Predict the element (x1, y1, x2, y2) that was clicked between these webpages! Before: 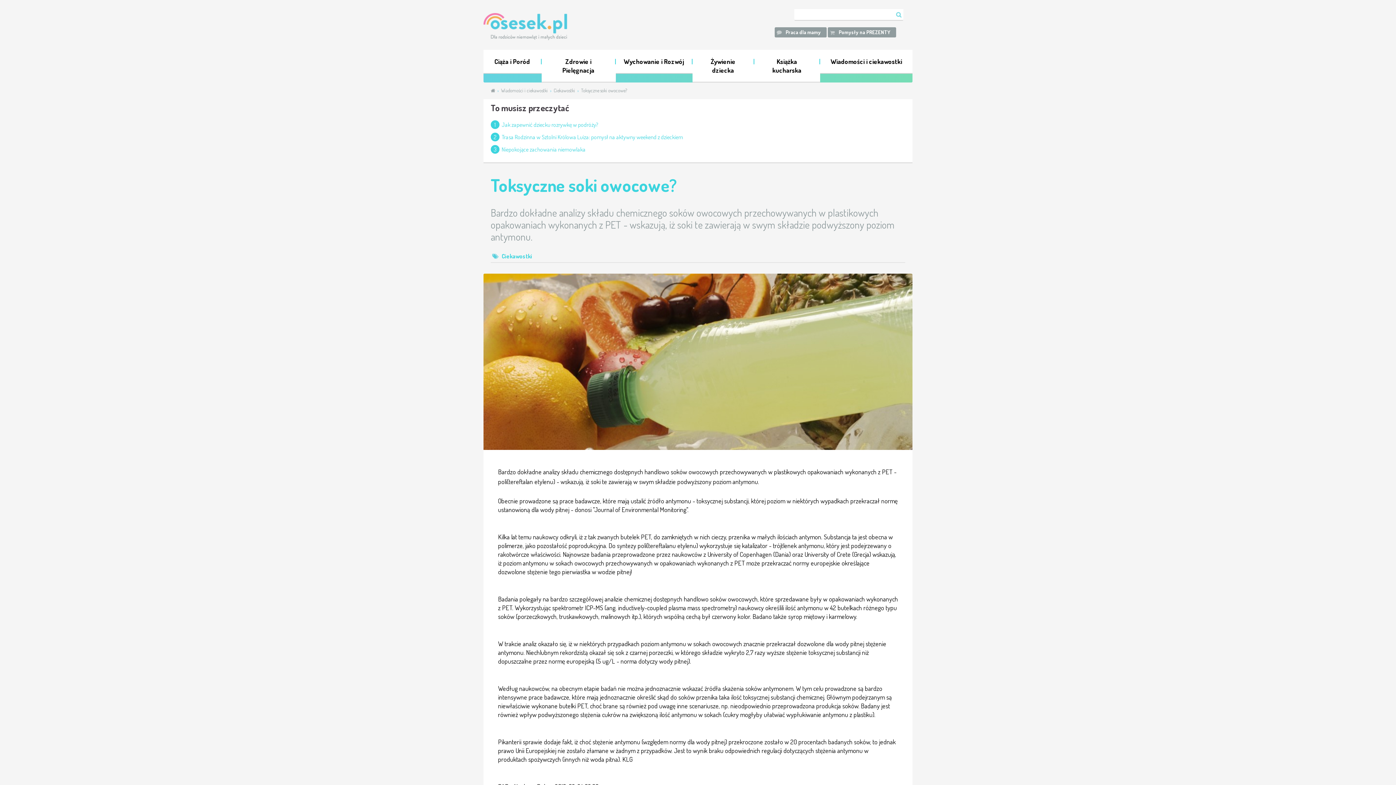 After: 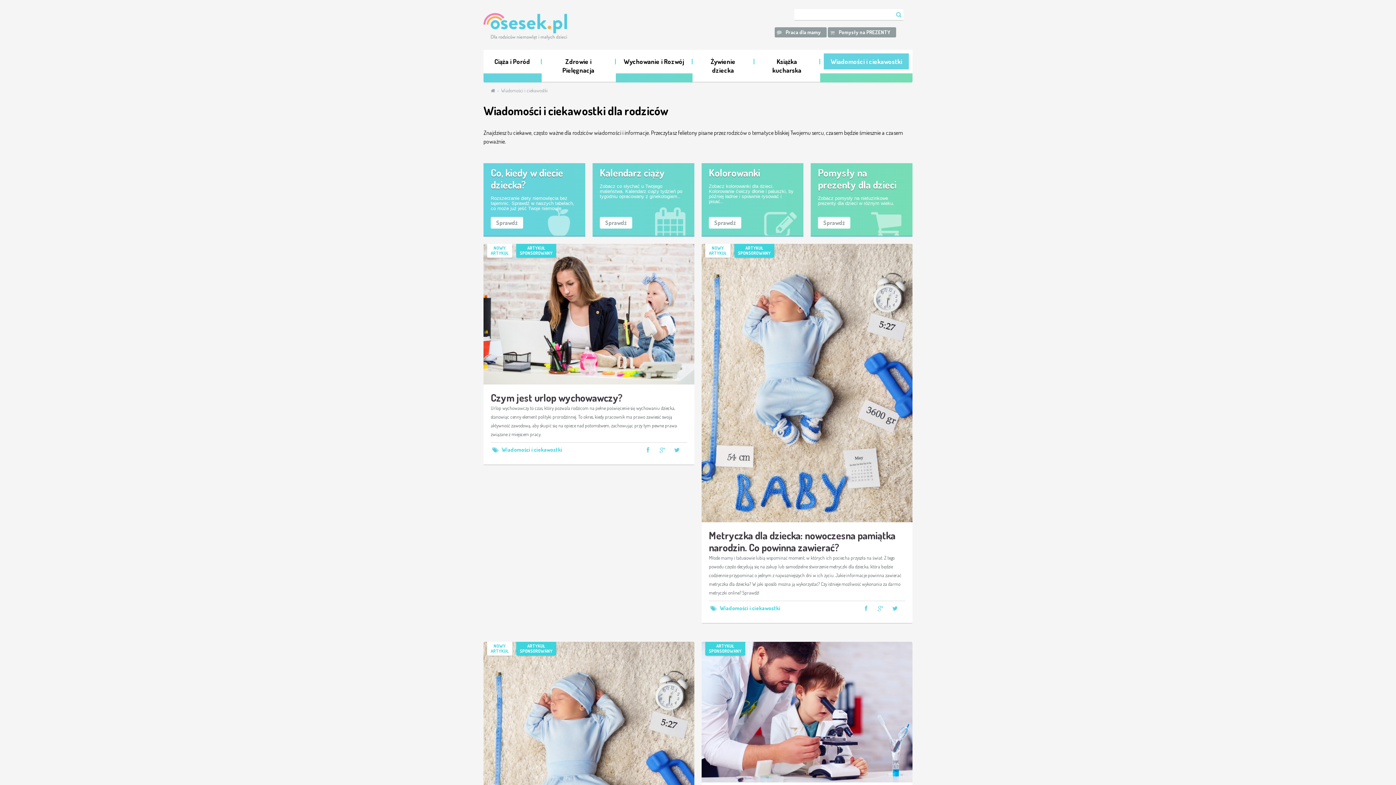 Action: label: Wiadomości i ciekawostki bbox: (820, 53, 912, 69)